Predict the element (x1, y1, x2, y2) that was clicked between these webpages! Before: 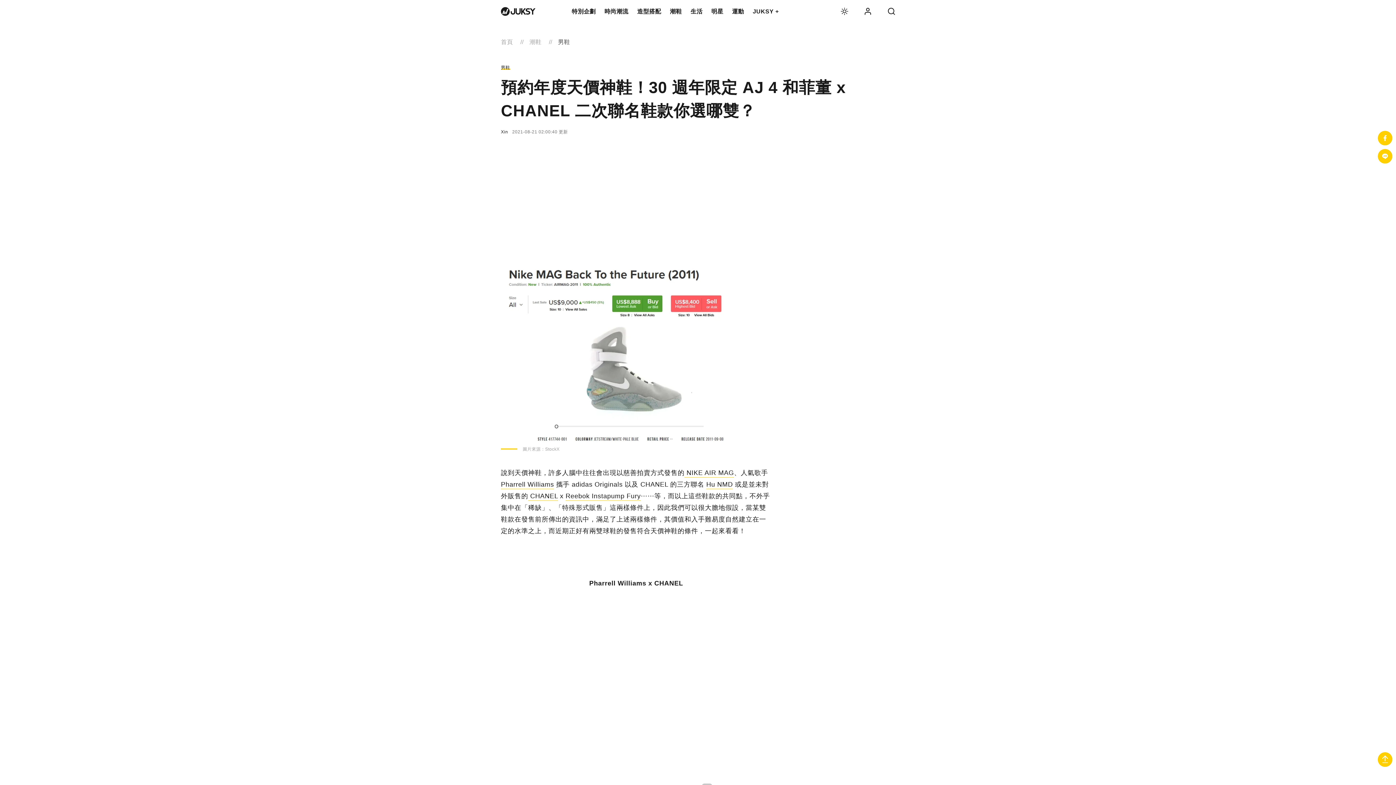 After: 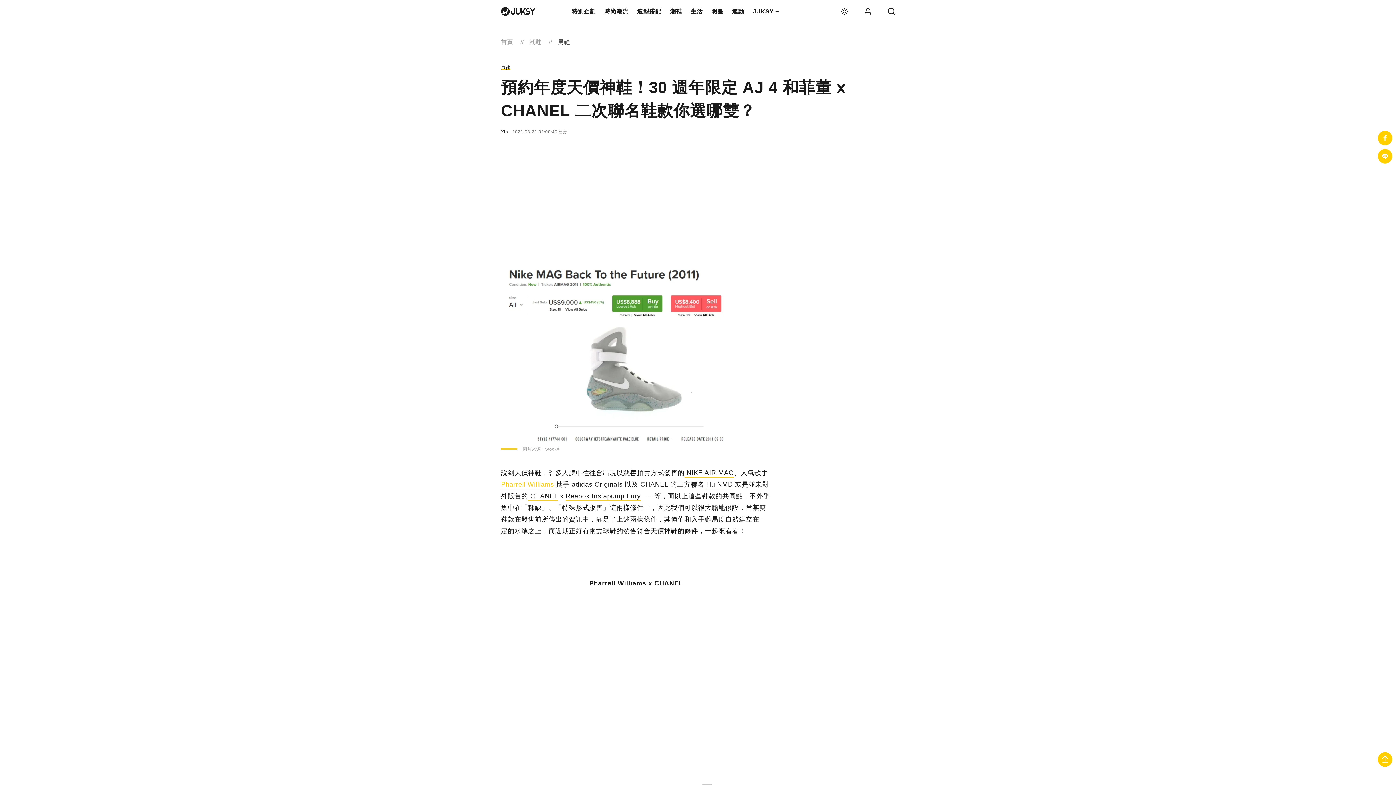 Action: bbox: (501, 481, 554, 489) label: Pharrell Williams